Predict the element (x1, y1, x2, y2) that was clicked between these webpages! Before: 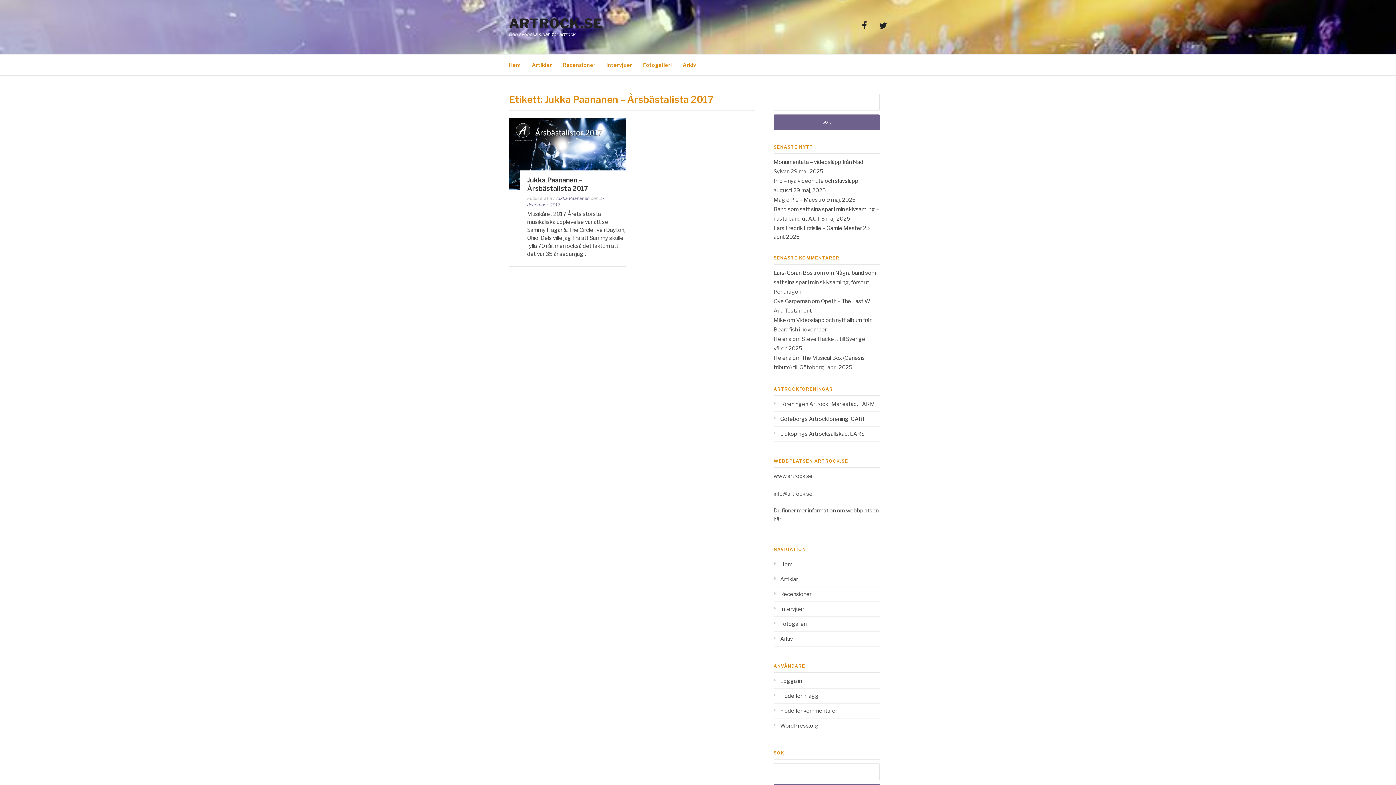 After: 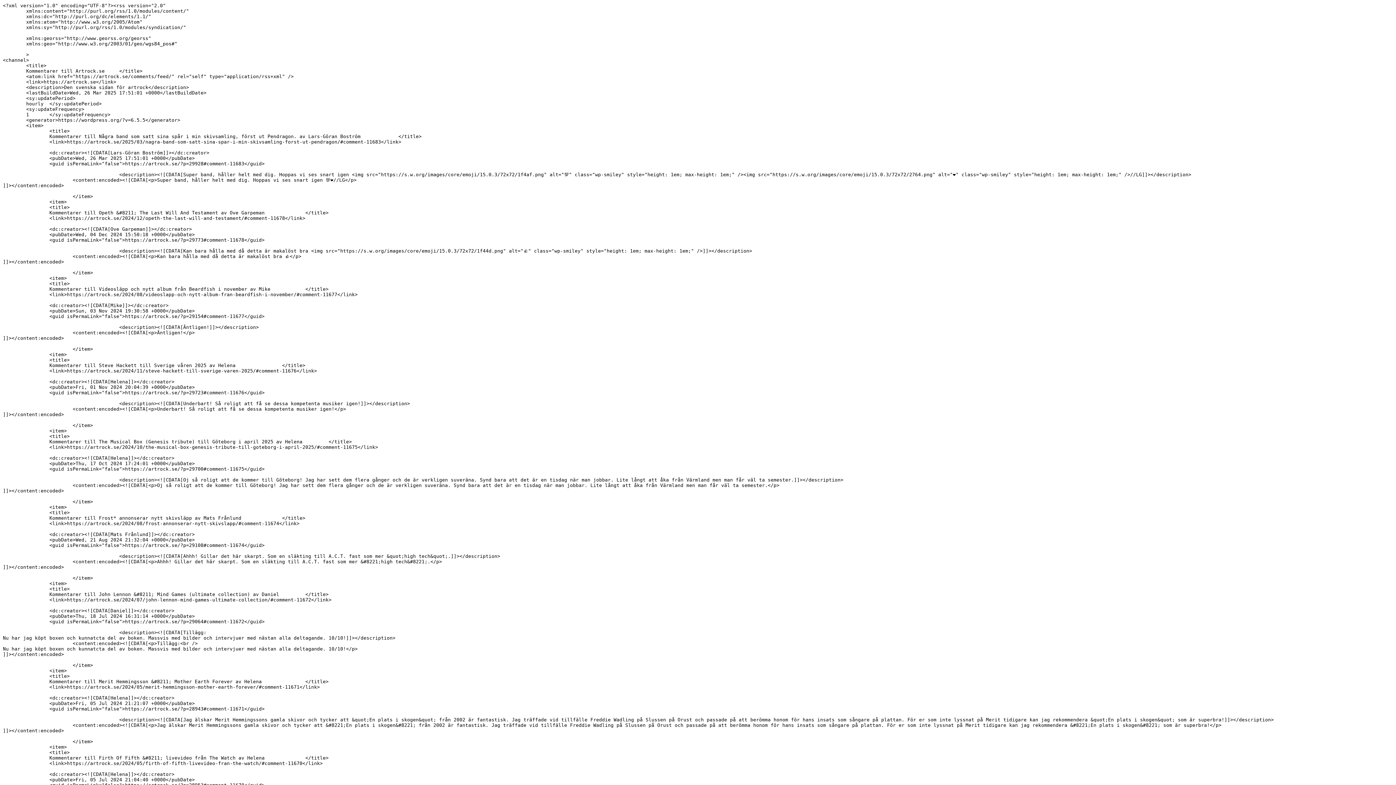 Action: bbox: (773, 707, 837, 714) label: Flöde för kommentarer